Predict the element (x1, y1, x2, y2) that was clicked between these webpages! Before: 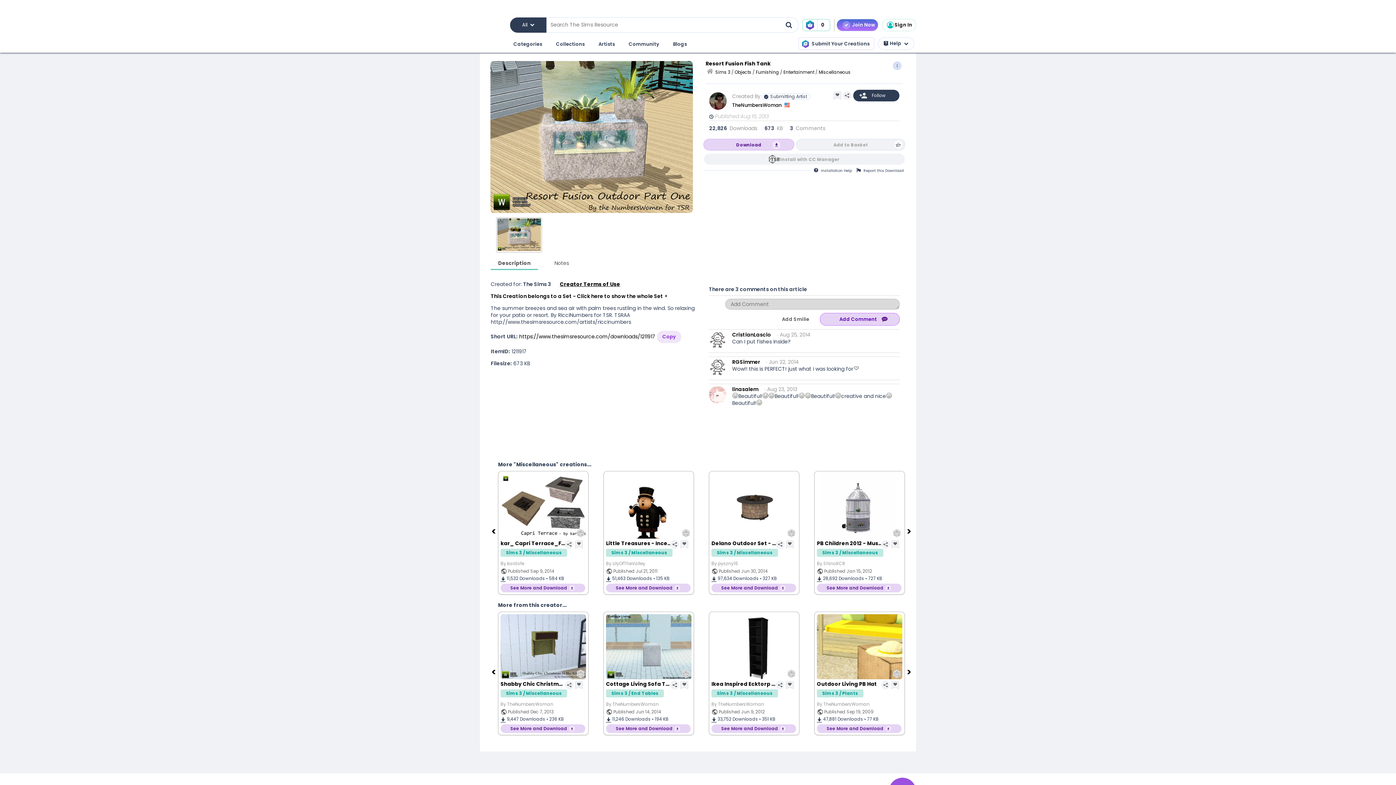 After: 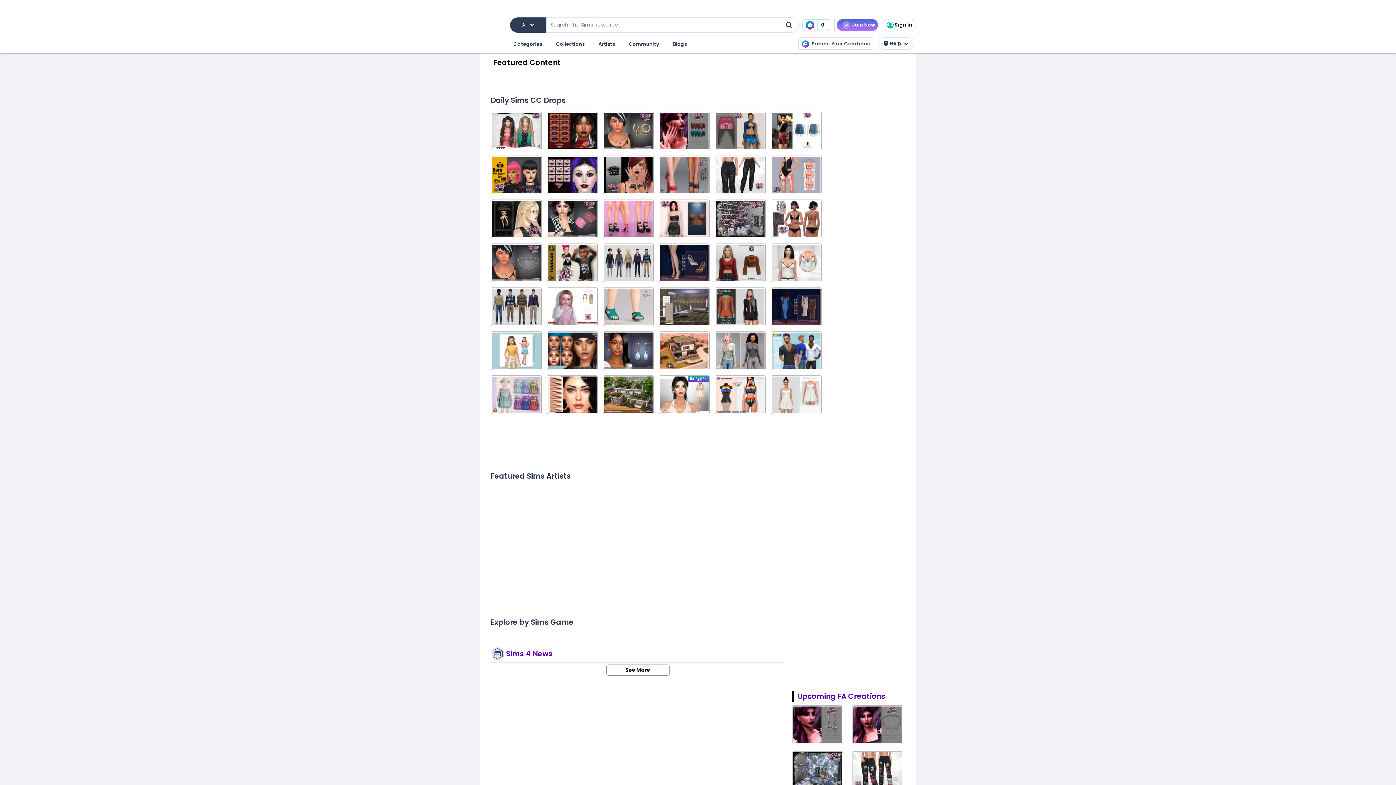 Action: bbox: (705, 70, 714, 77)